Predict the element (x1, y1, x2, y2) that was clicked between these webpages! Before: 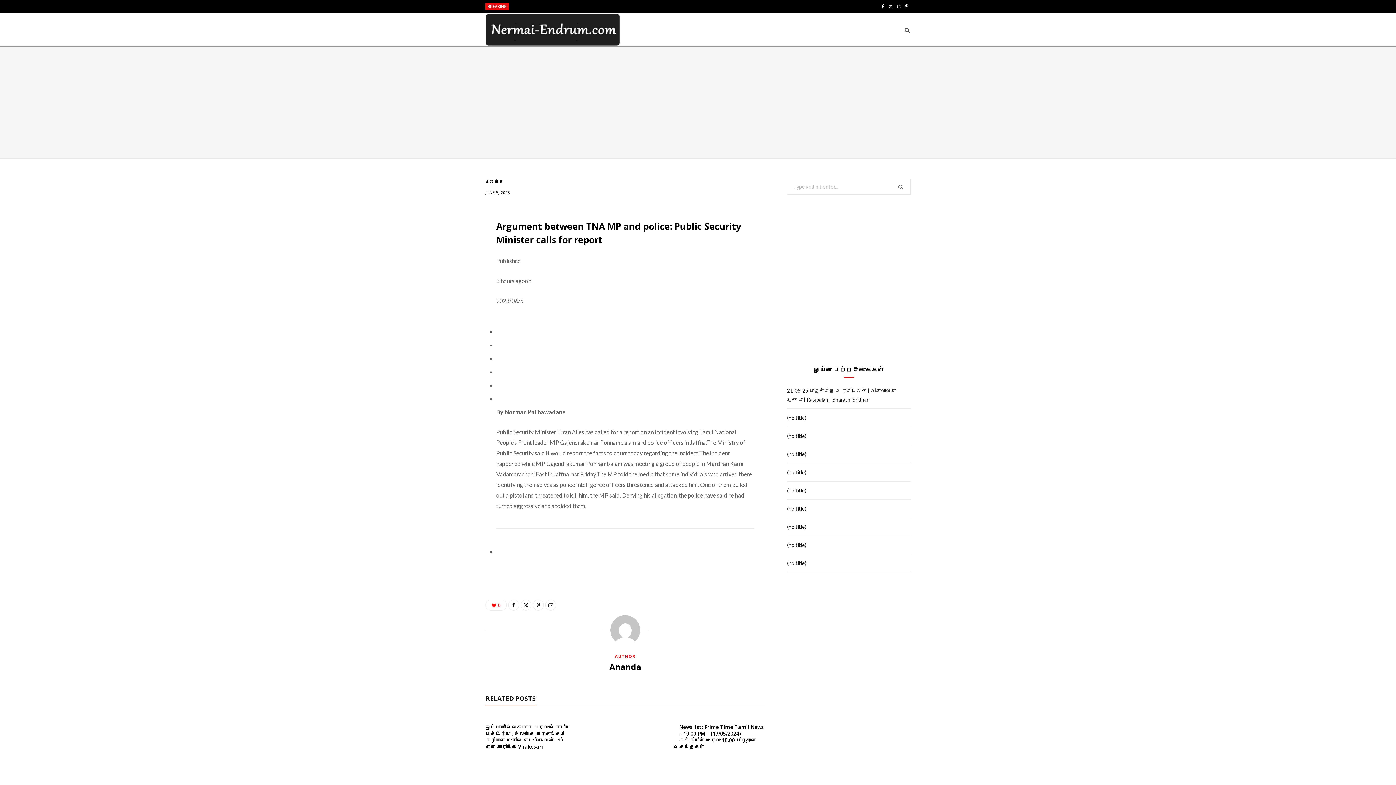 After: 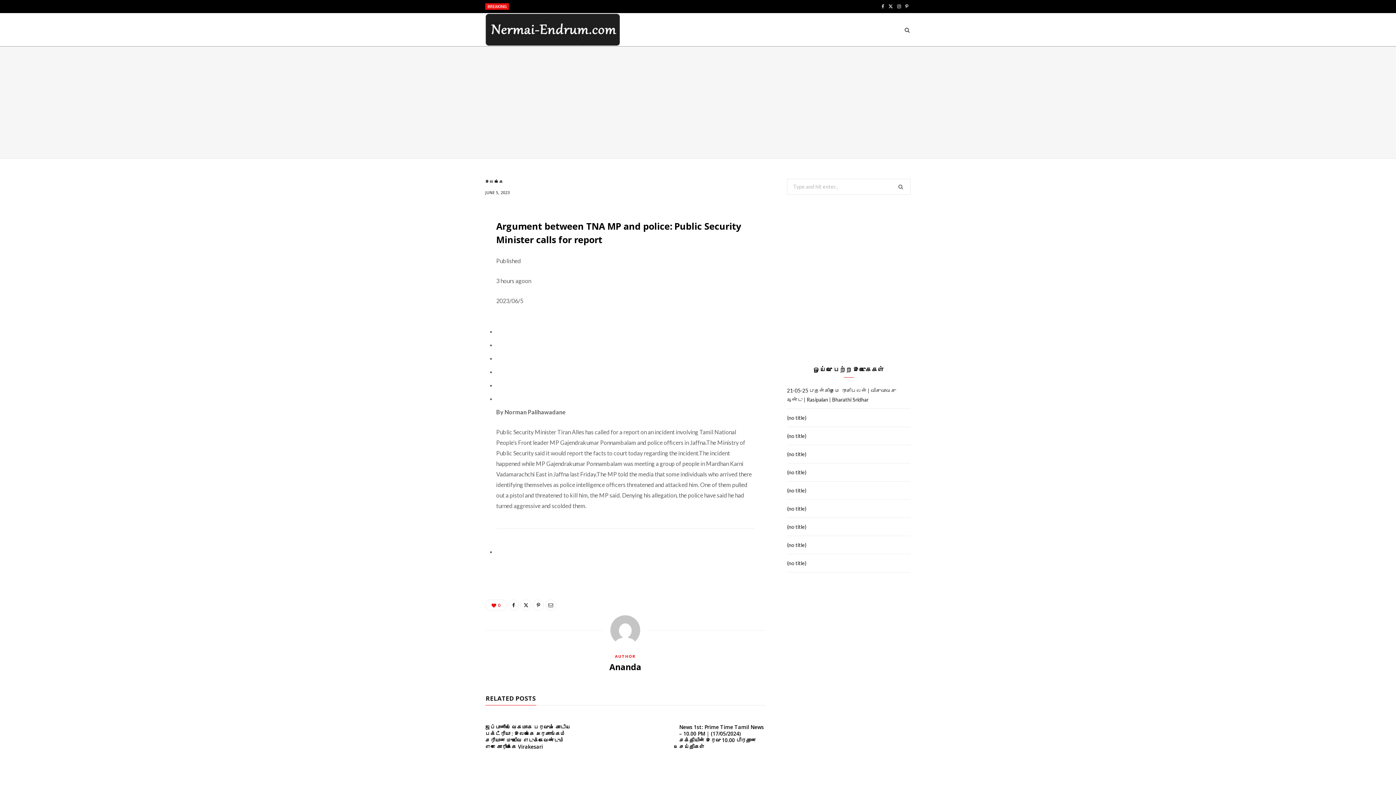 Action: bbox: (879, 0, 886, 13) label: Facebook